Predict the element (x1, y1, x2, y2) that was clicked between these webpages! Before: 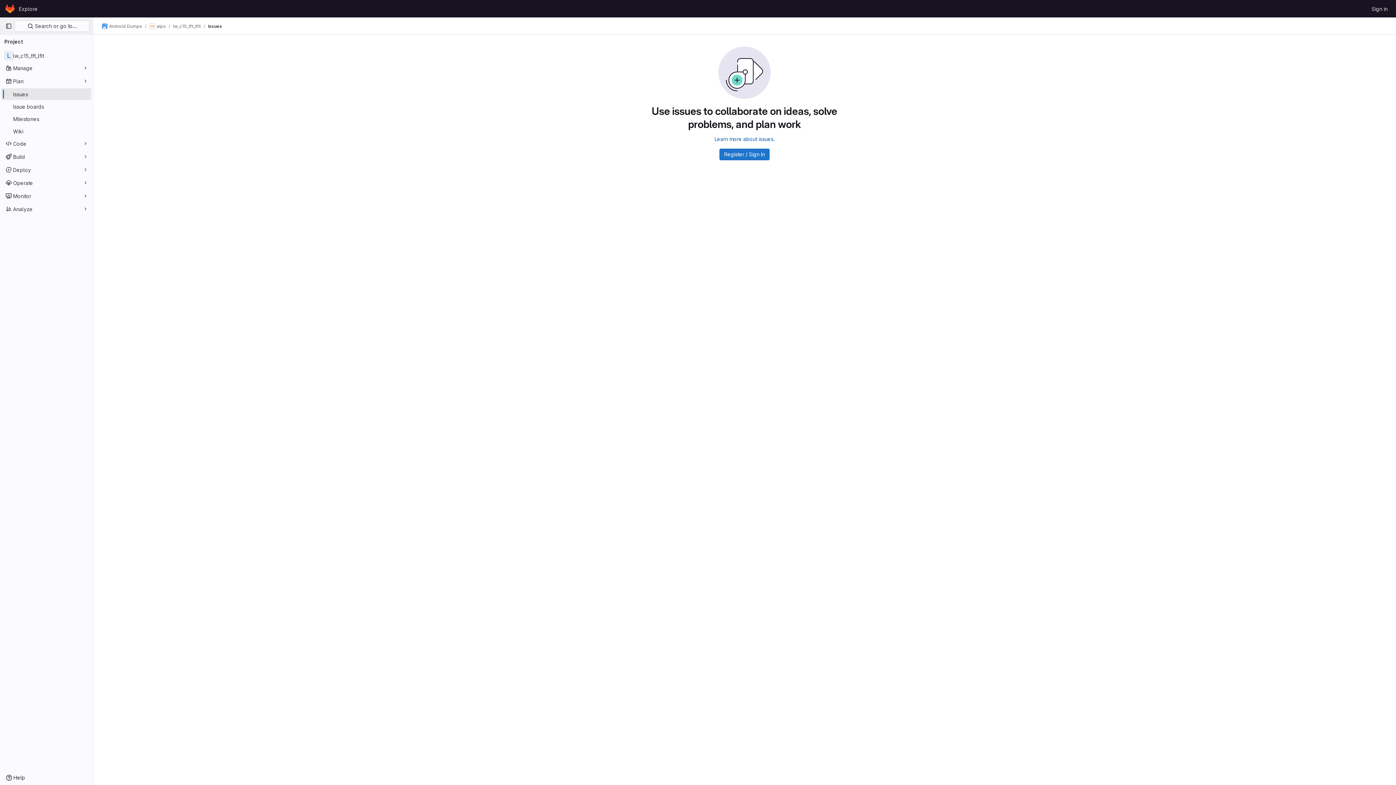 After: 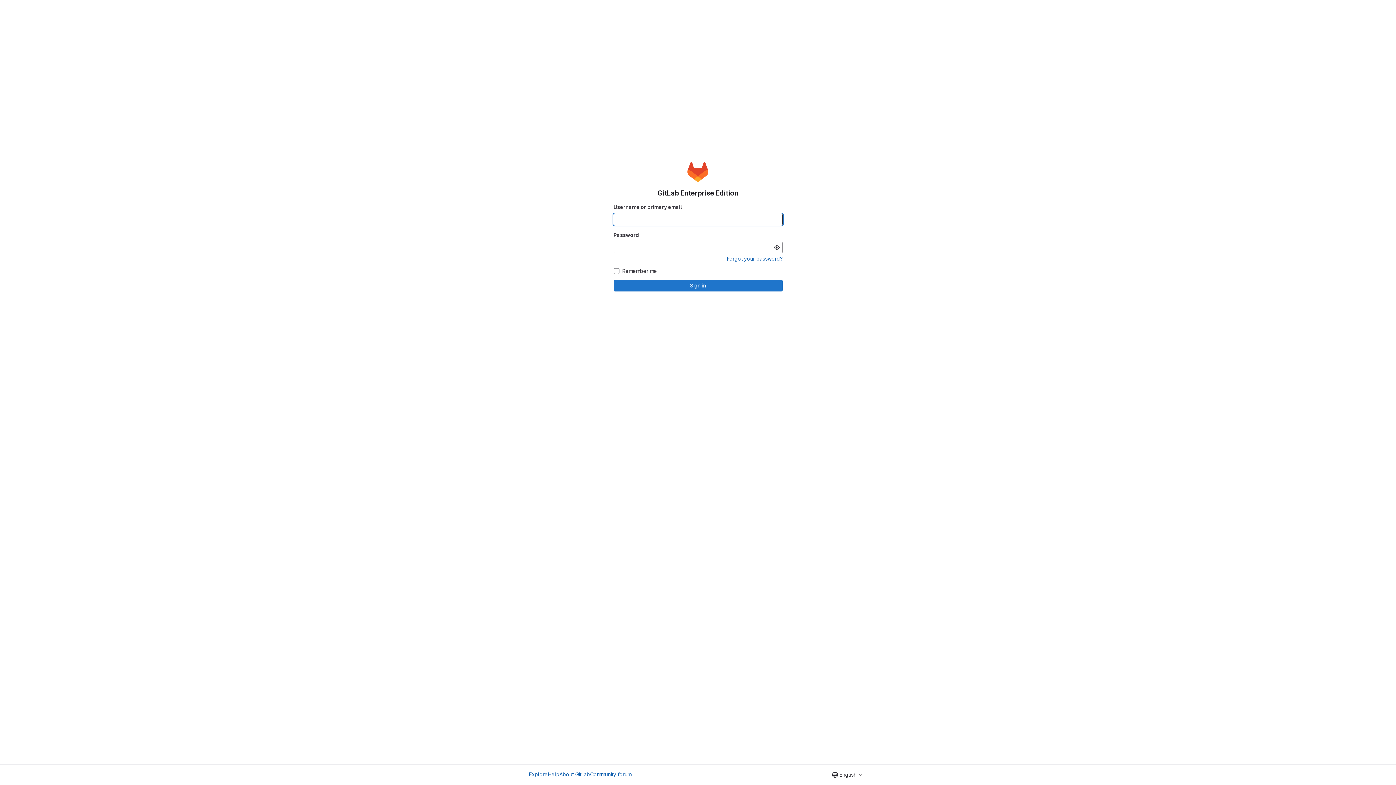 Action: label: Sign in bbox: (1369, 2, 1390, 14)